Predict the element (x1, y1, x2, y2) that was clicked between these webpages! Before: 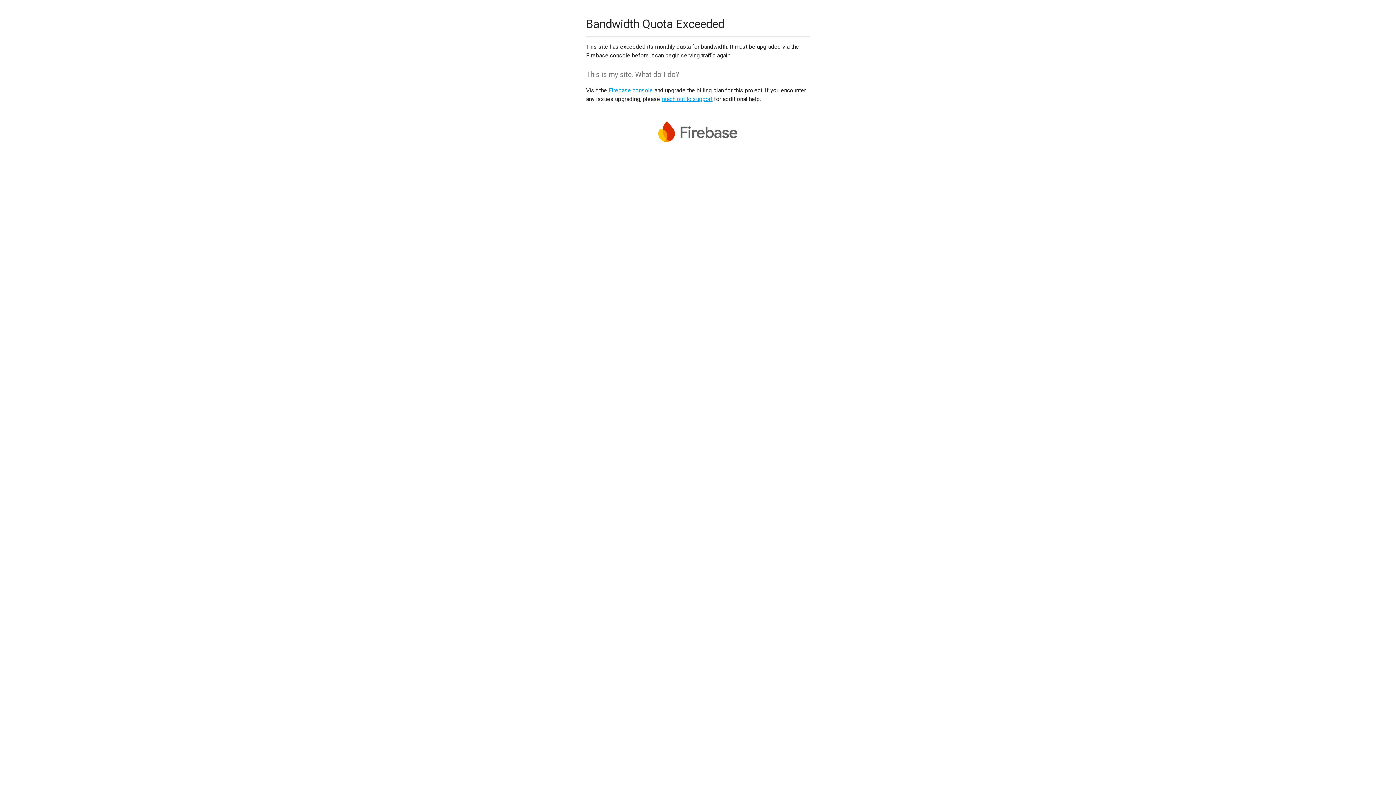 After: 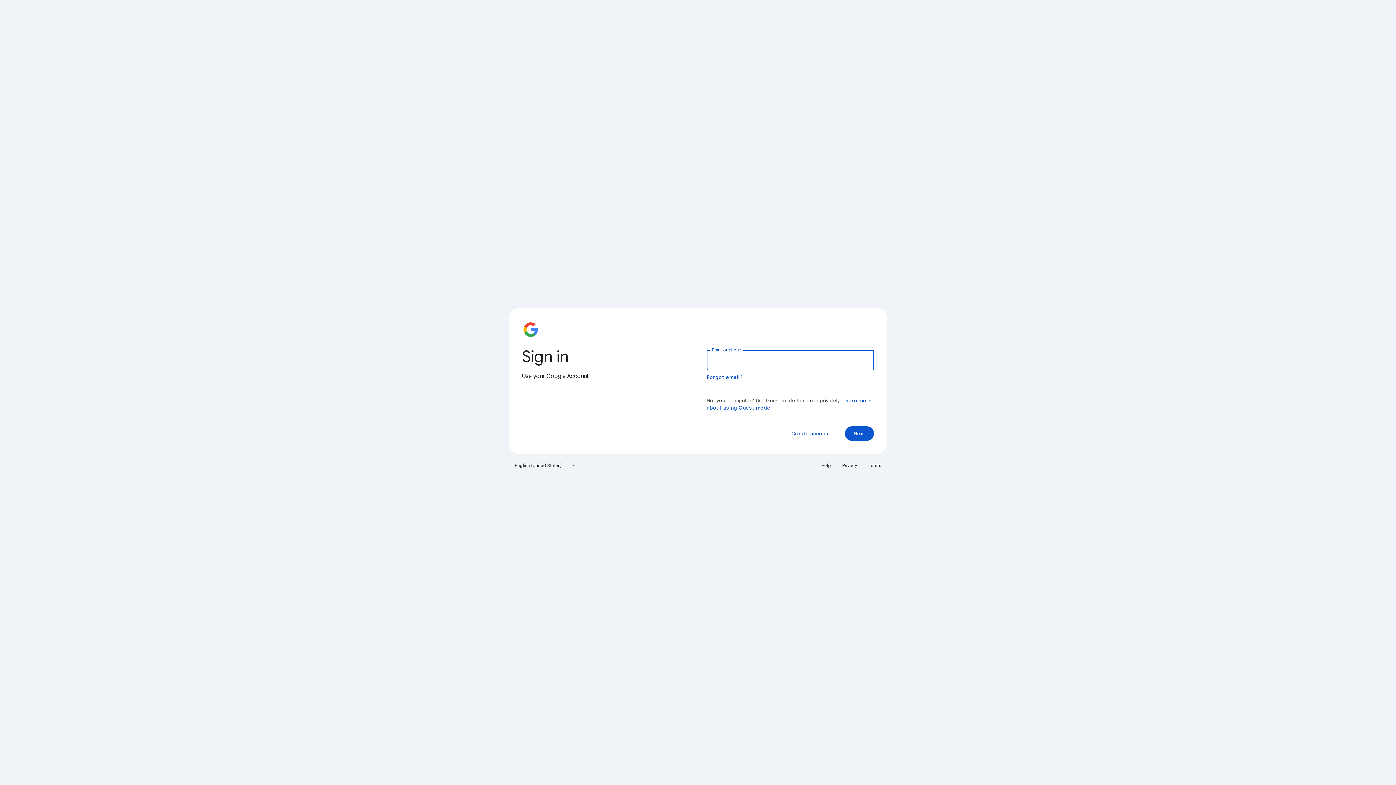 Action: label: Firebase console bbox: (608, 86, 653, 93)